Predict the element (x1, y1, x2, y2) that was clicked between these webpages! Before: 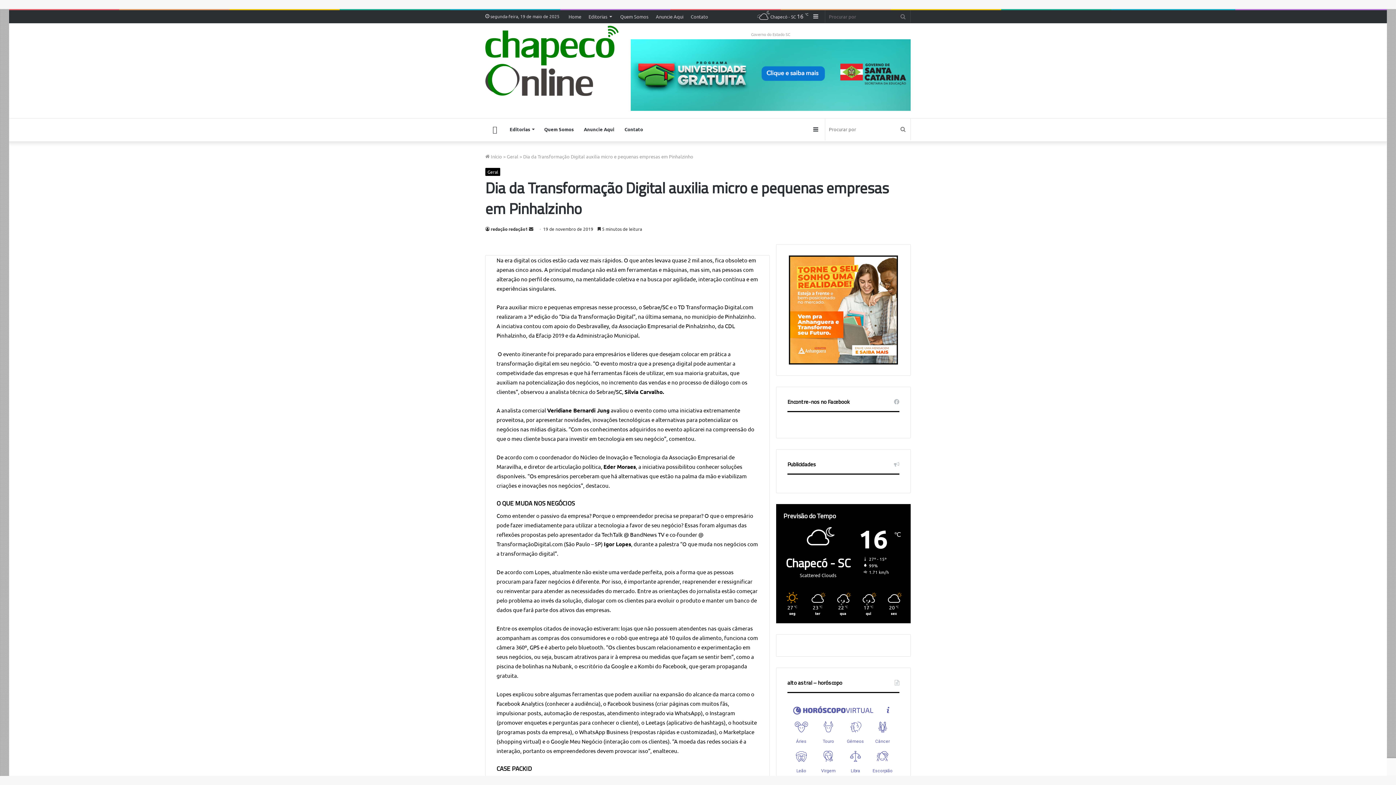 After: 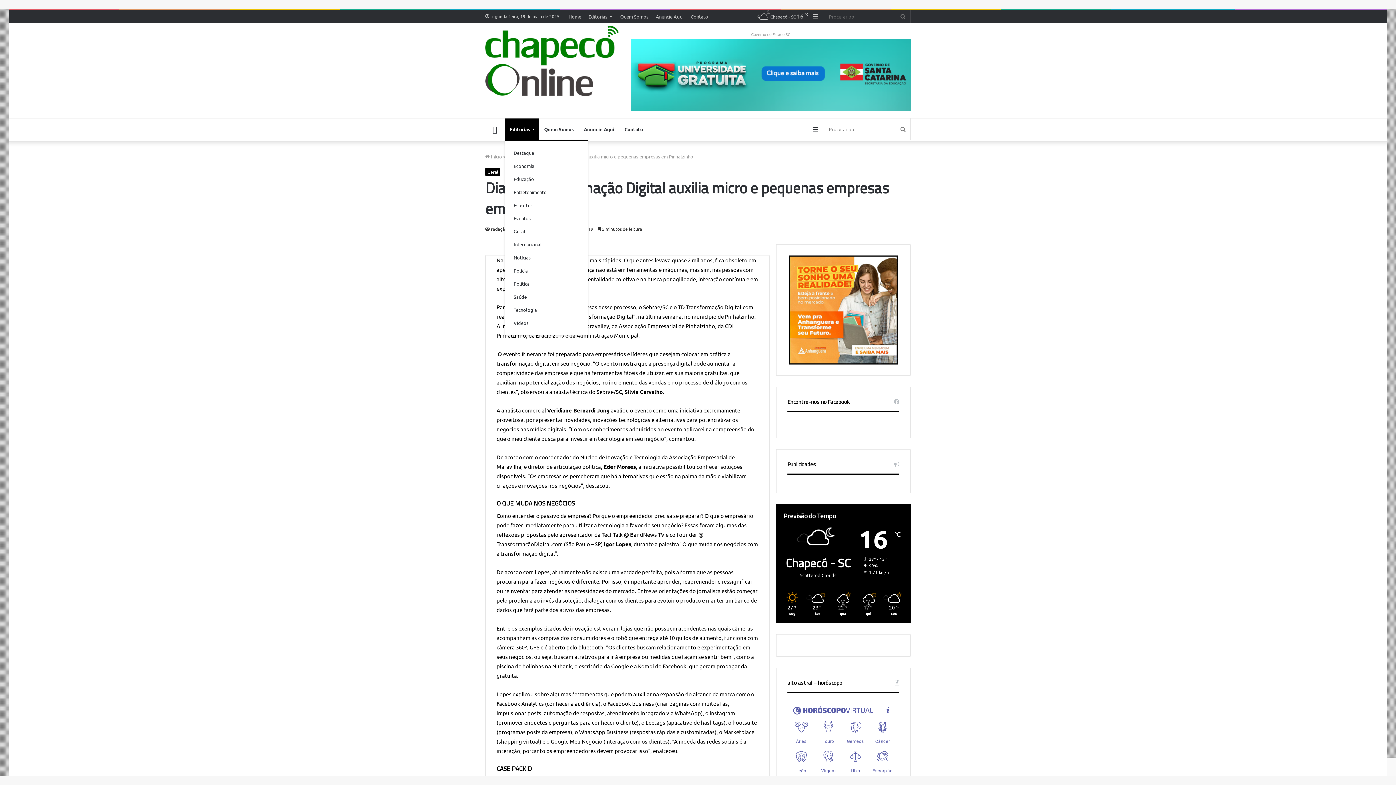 Action: bbox: (504, 118, 539, 140) label: Editorias